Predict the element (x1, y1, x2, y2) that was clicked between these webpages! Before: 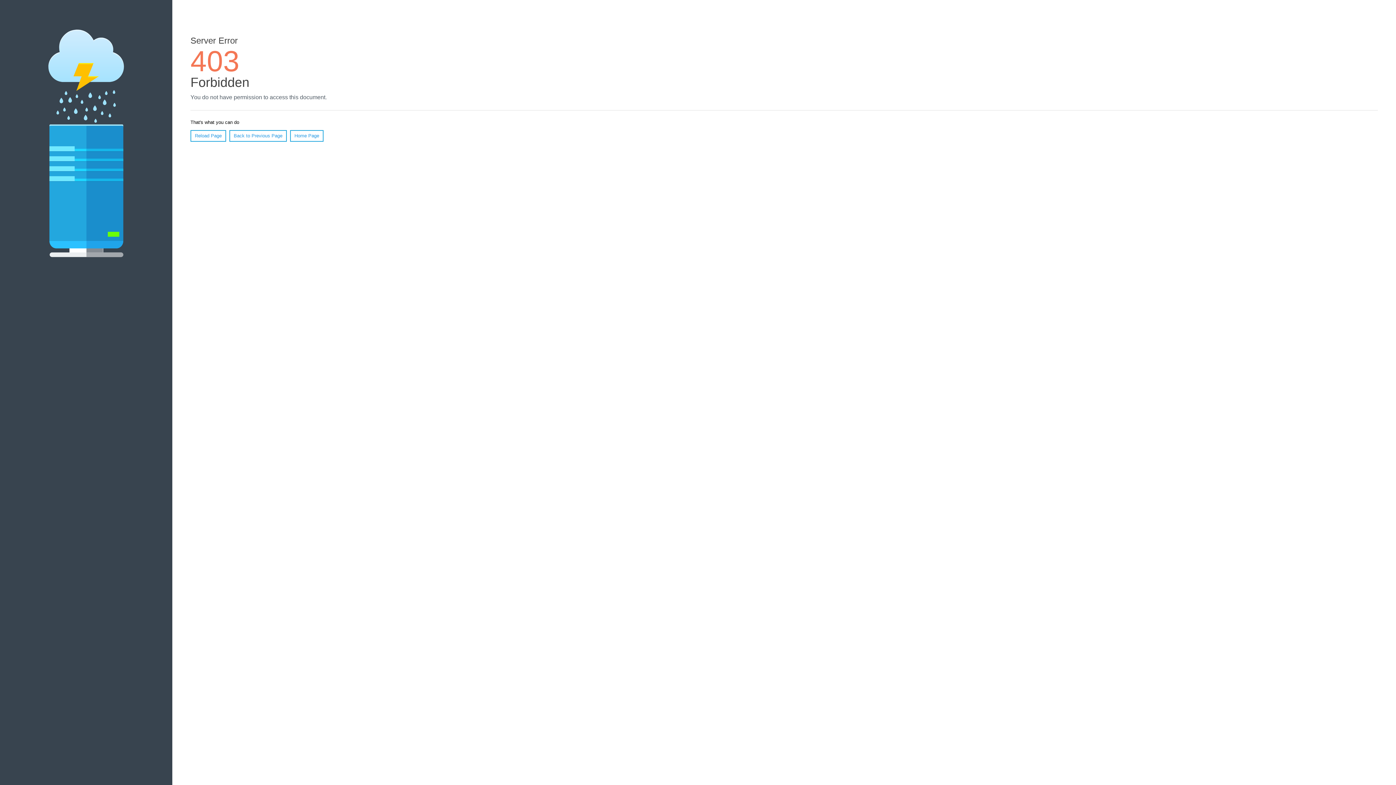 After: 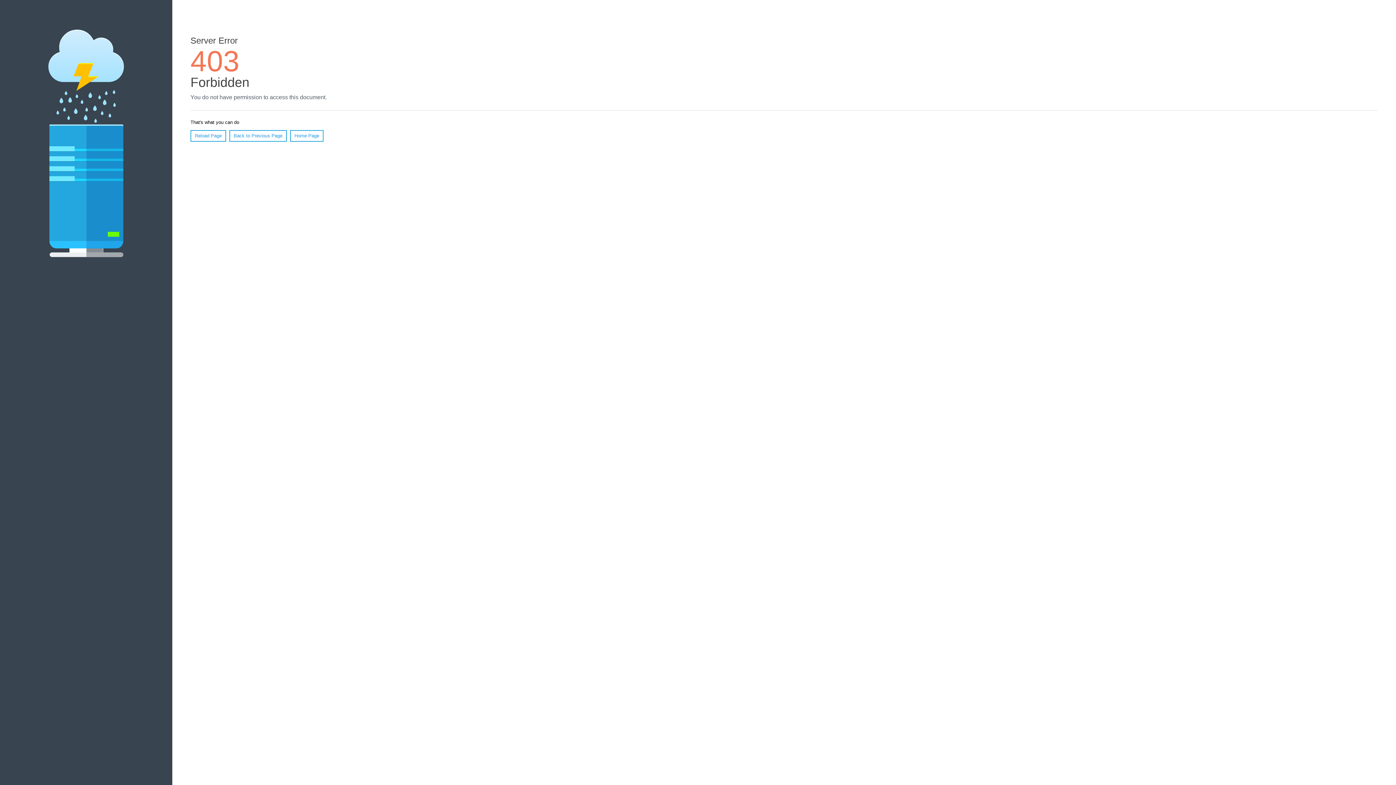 Action: label: Reload Page bbox: (190, 130, 226, 141)